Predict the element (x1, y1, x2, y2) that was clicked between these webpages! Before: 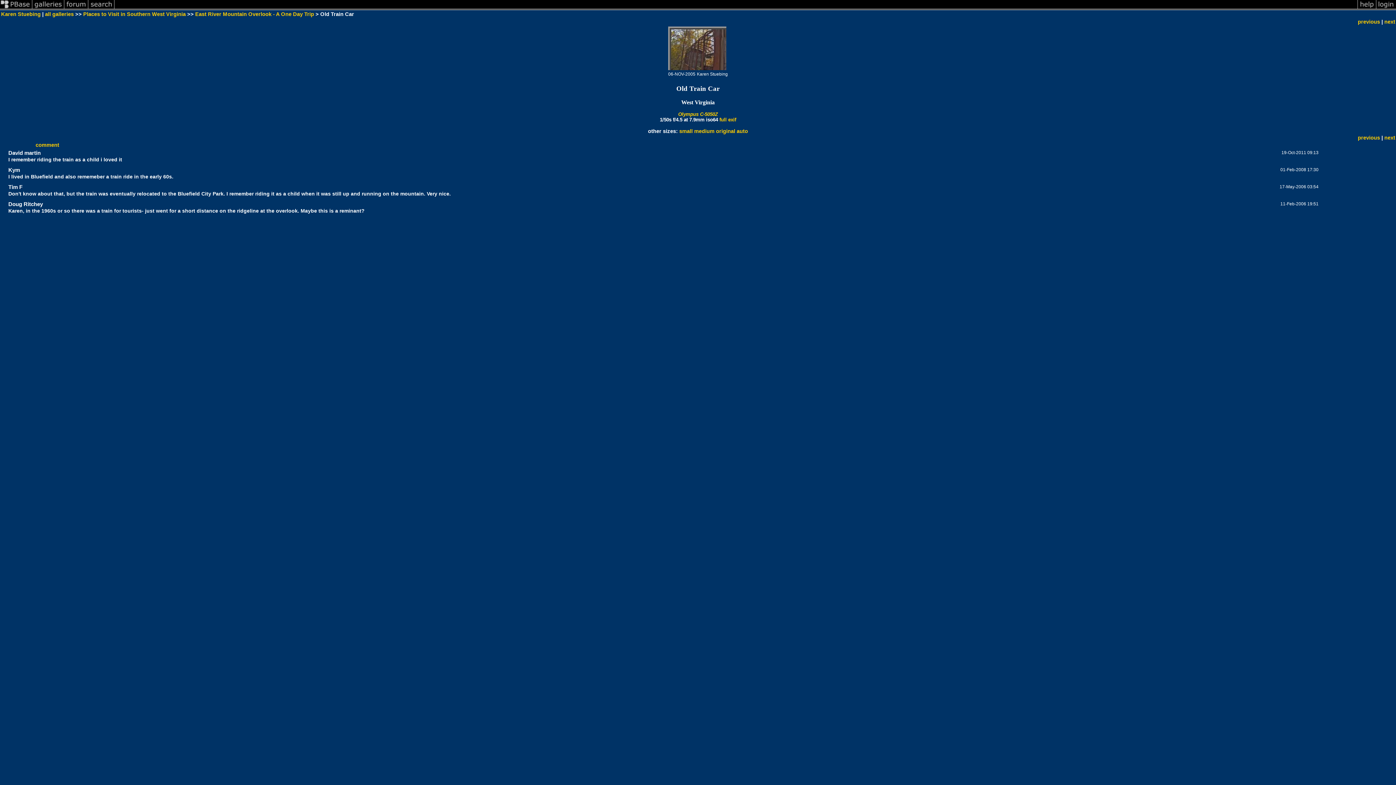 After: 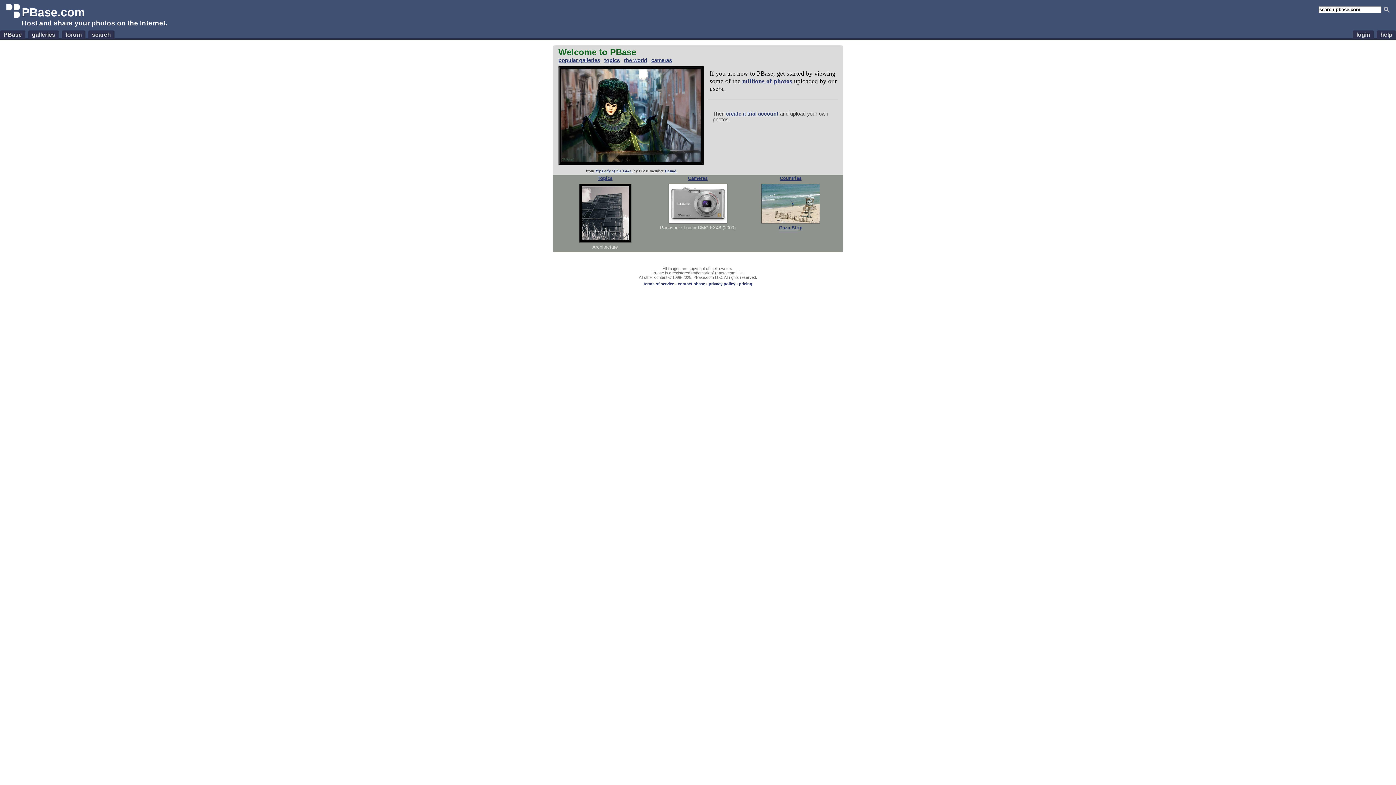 Action: bbox: (0, 5, 32, 11)